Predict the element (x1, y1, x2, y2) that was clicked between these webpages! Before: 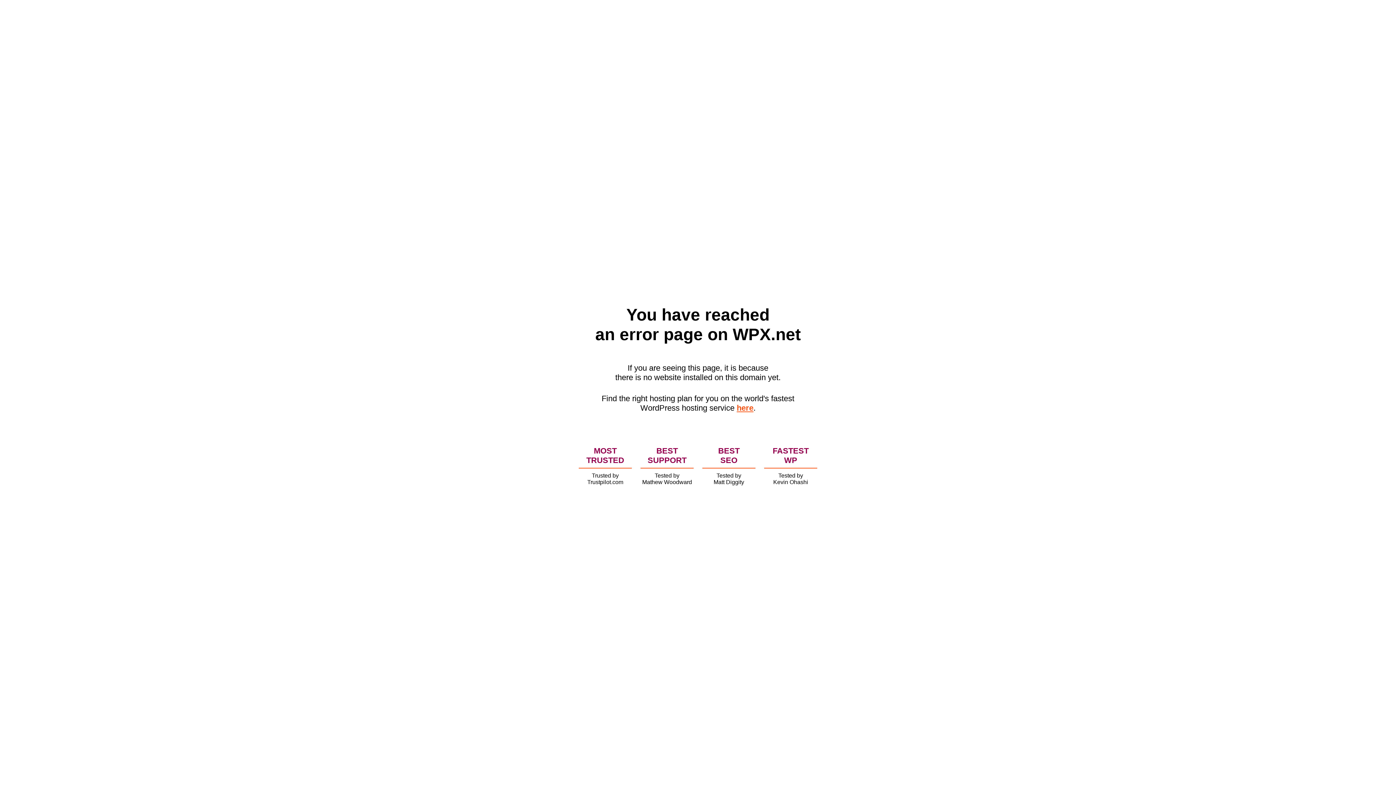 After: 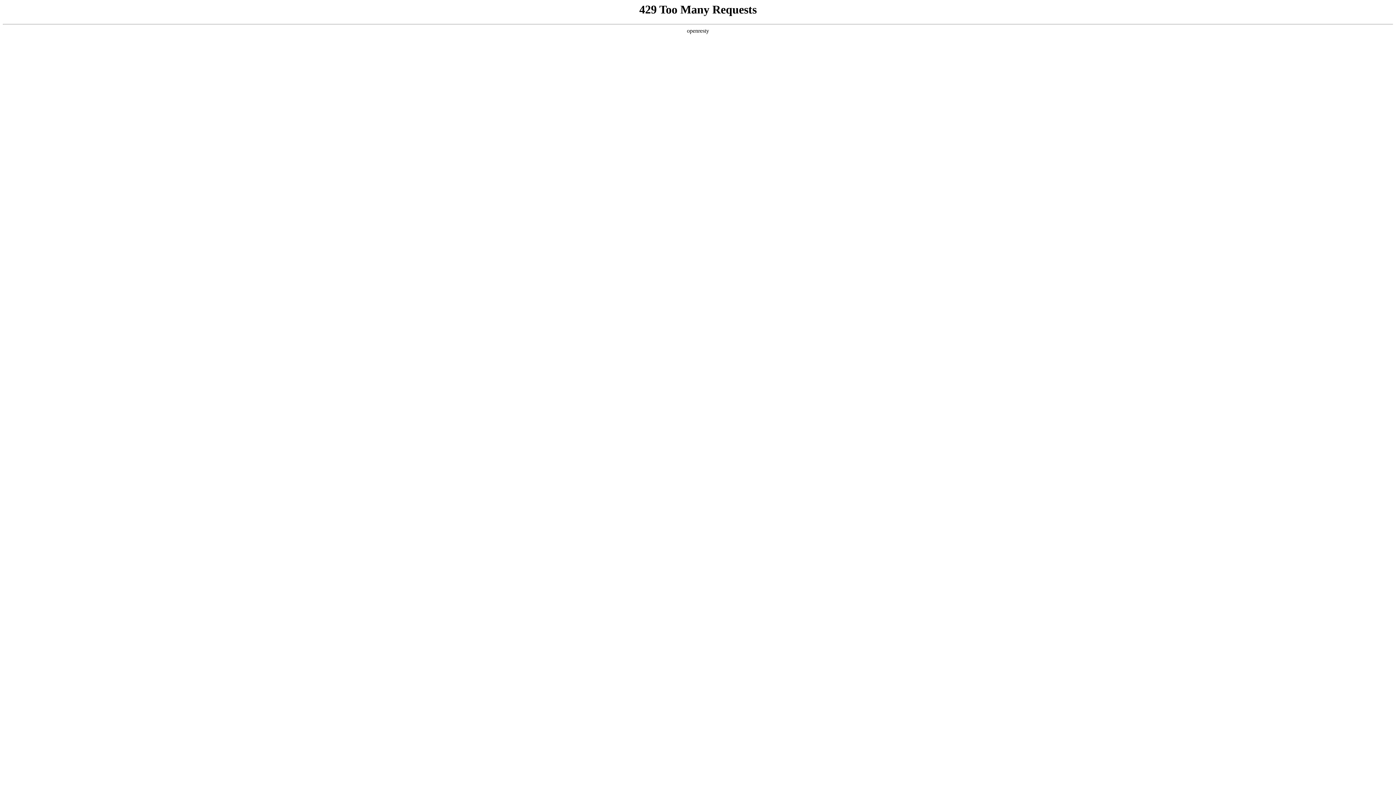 Action: label: here bbox: (736, 403, 753, 412)